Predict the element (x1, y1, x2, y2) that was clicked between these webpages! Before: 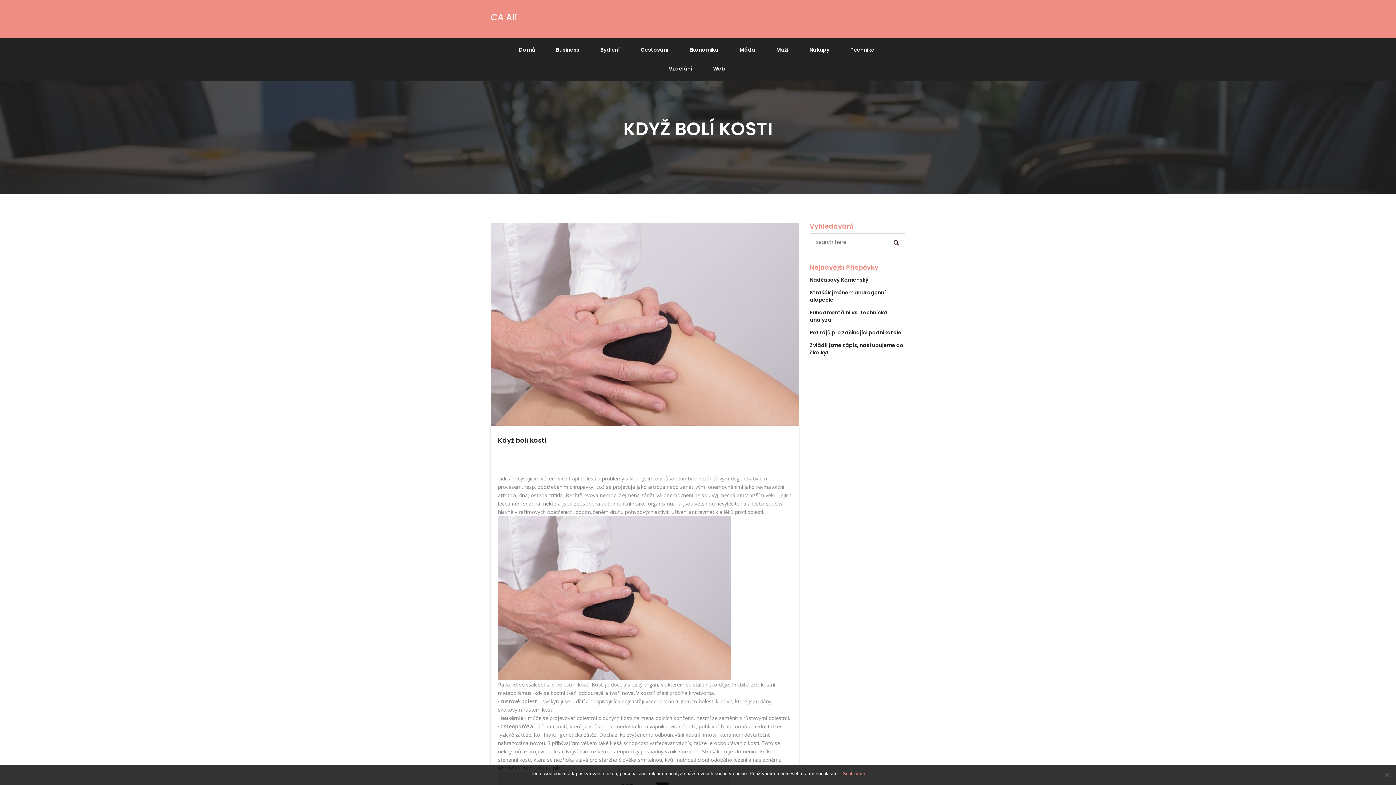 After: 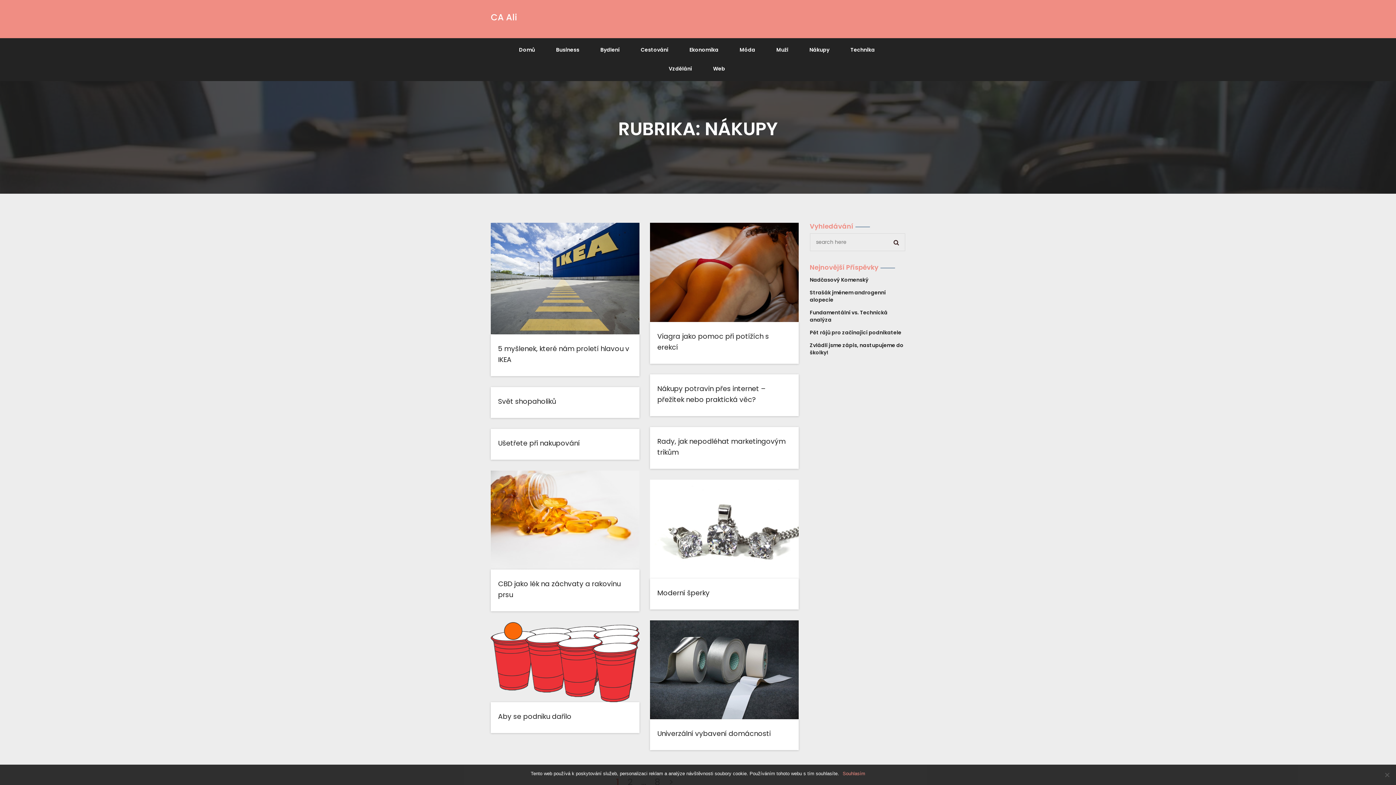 Action: bbox: (800, 40, 838, 59) label: Nákupy